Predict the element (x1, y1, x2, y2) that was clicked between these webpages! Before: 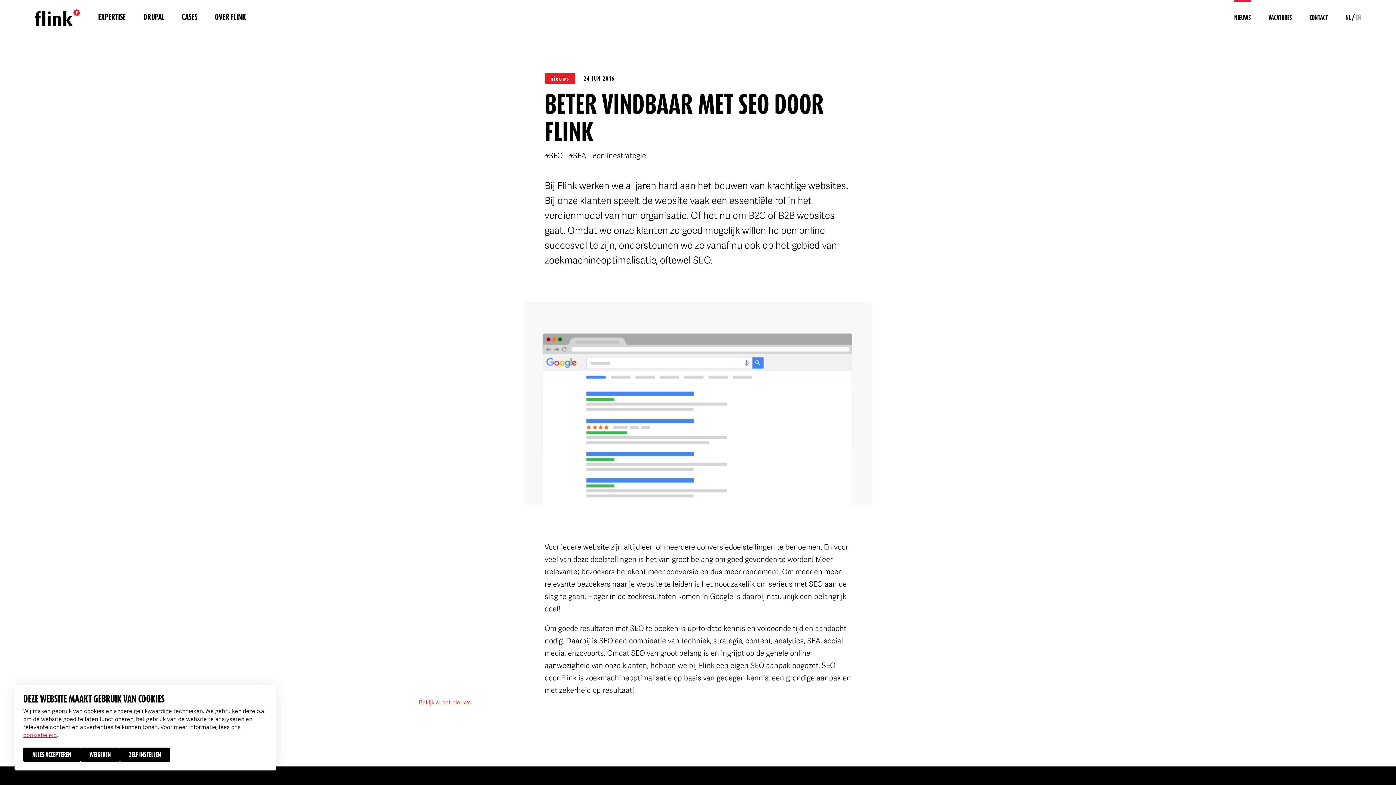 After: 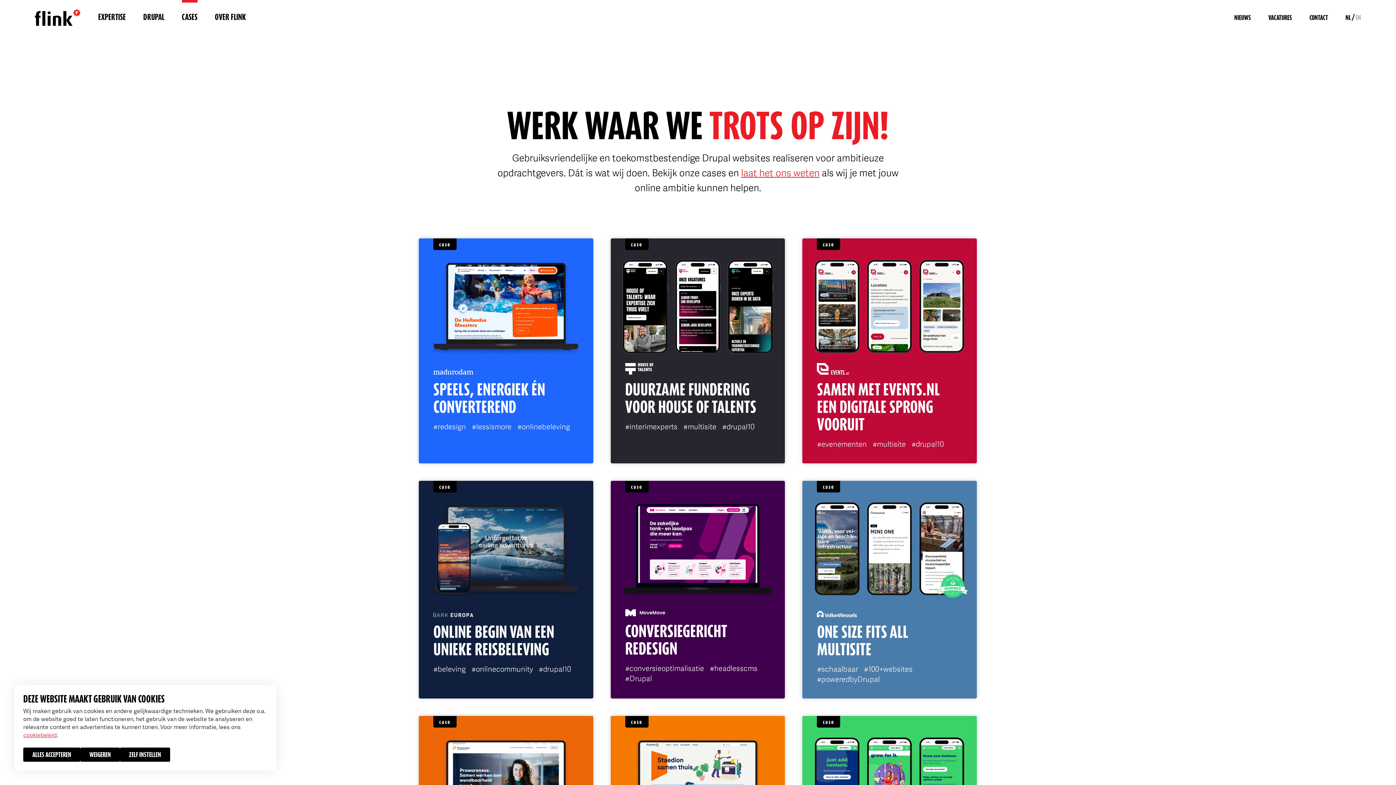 Action: bbox: (181, 0, 197, 34) label: CASES